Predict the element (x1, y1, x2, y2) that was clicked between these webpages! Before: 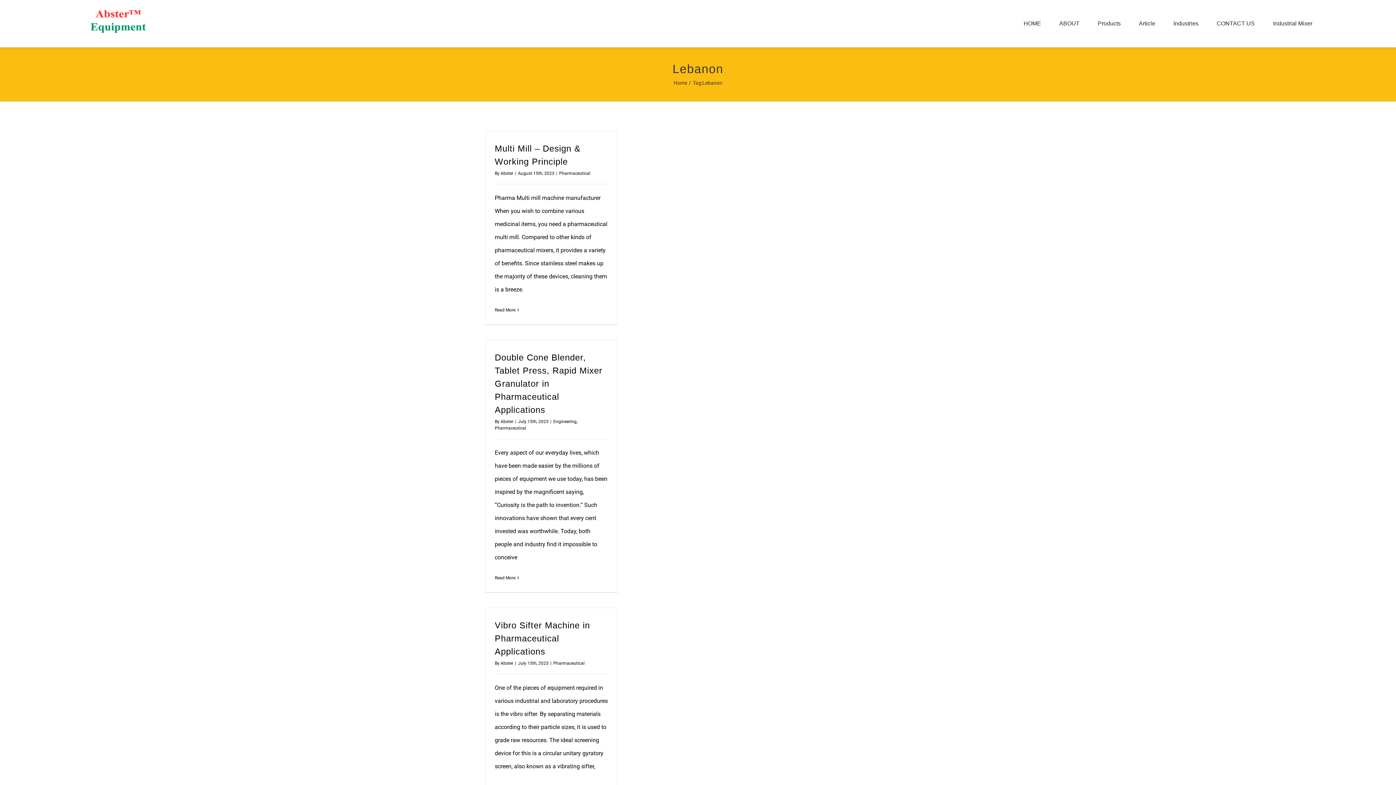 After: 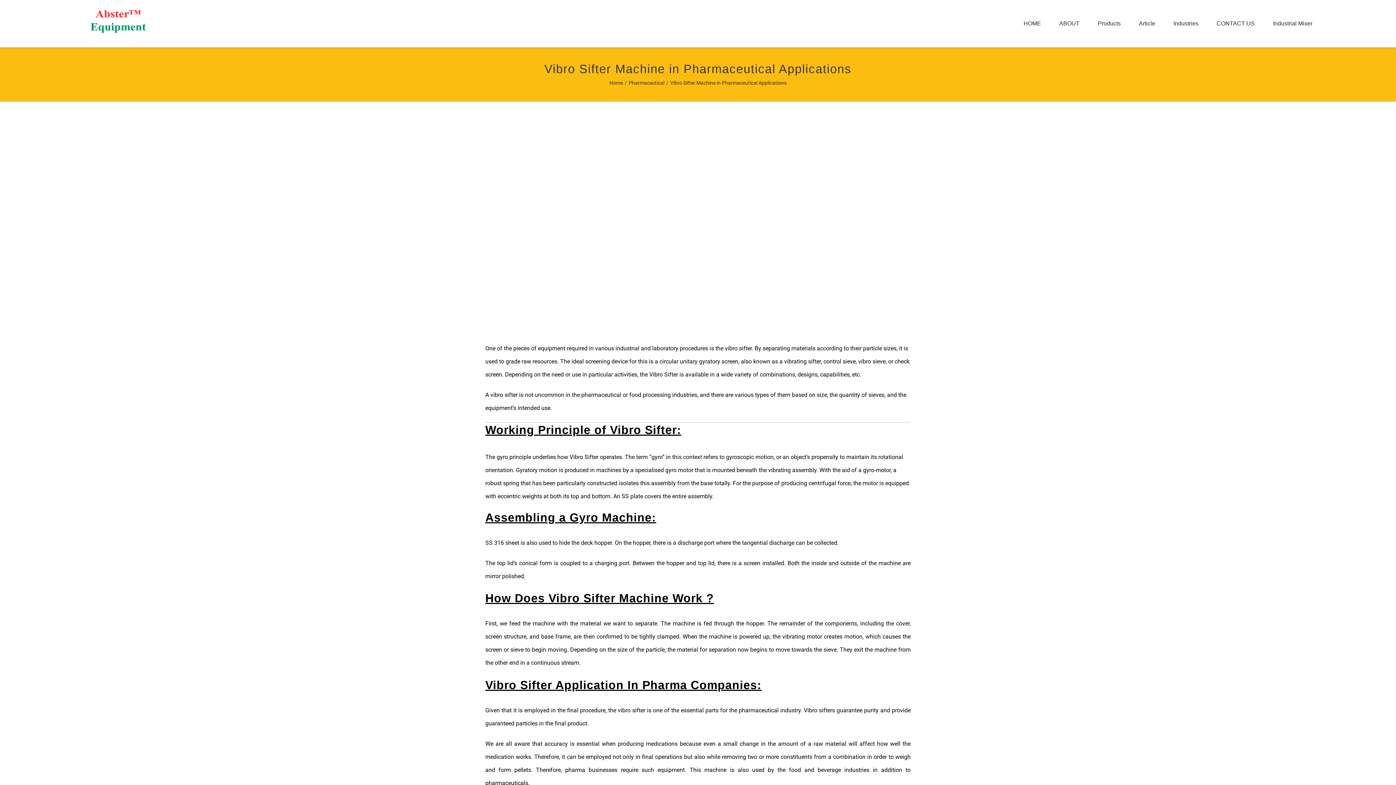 Action: label: Vibro Sifter Machine in Pharmaceutical Applications bbox: (494, 620, 590, 656)